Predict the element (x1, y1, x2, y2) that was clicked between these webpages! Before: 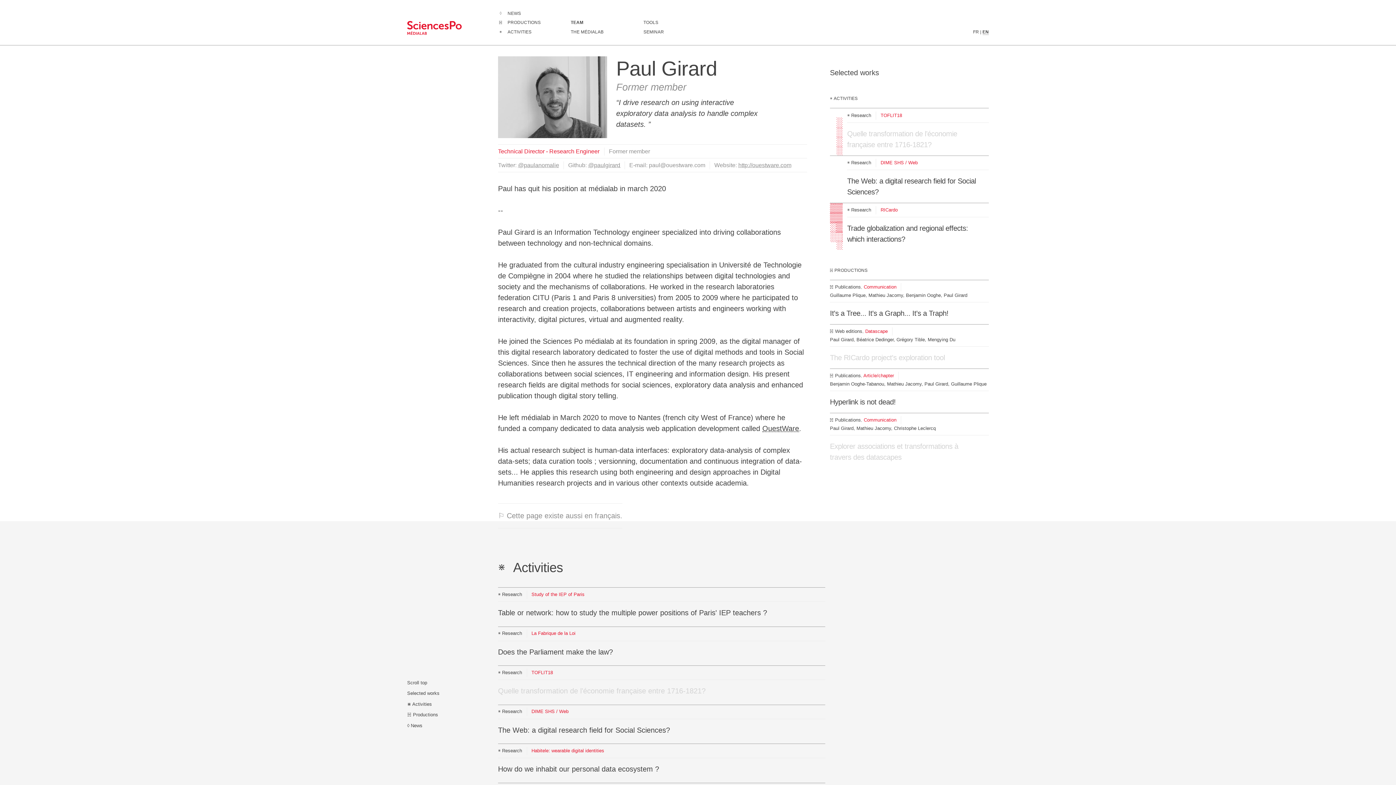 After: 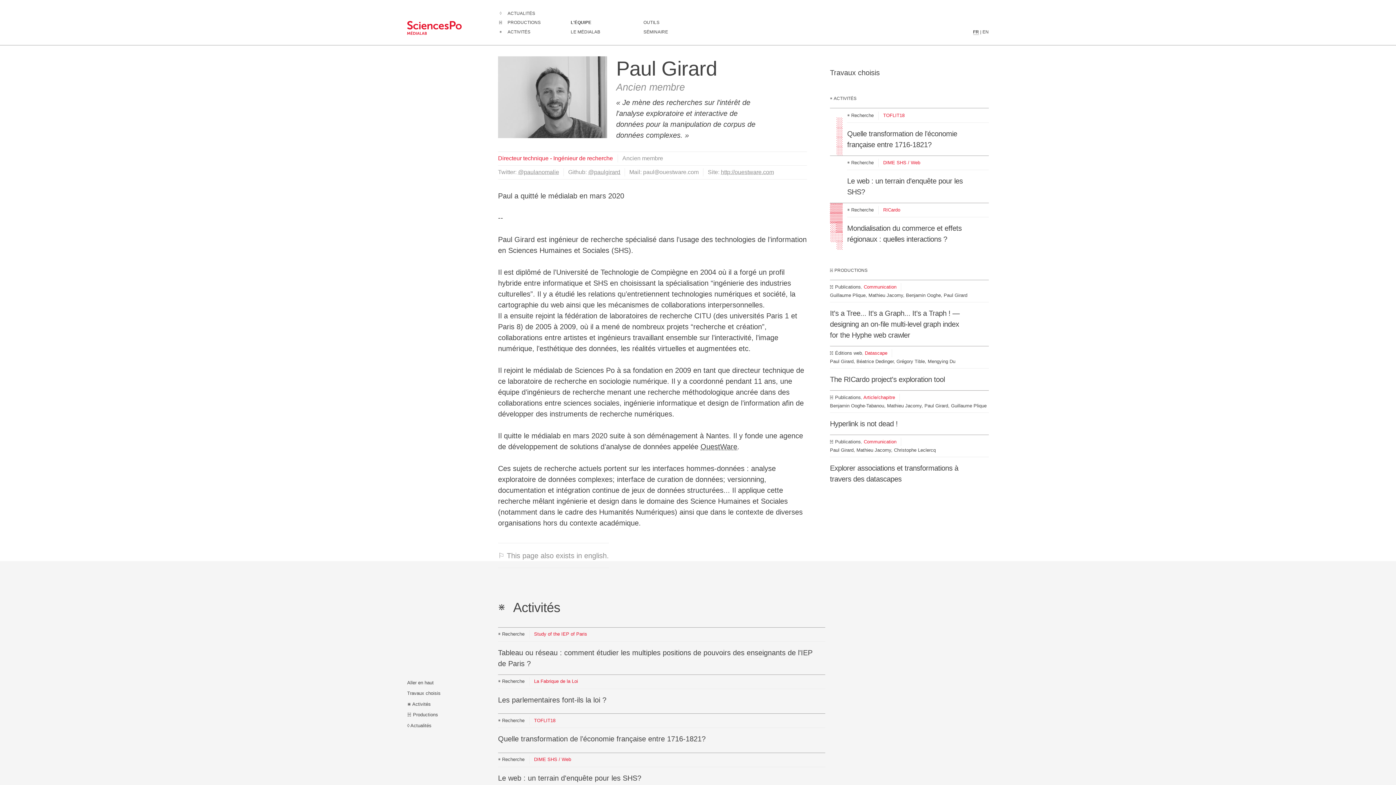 Action: label: ⚐ Cette page existe aussi en français. bbox: (498, 512, 622, 520)